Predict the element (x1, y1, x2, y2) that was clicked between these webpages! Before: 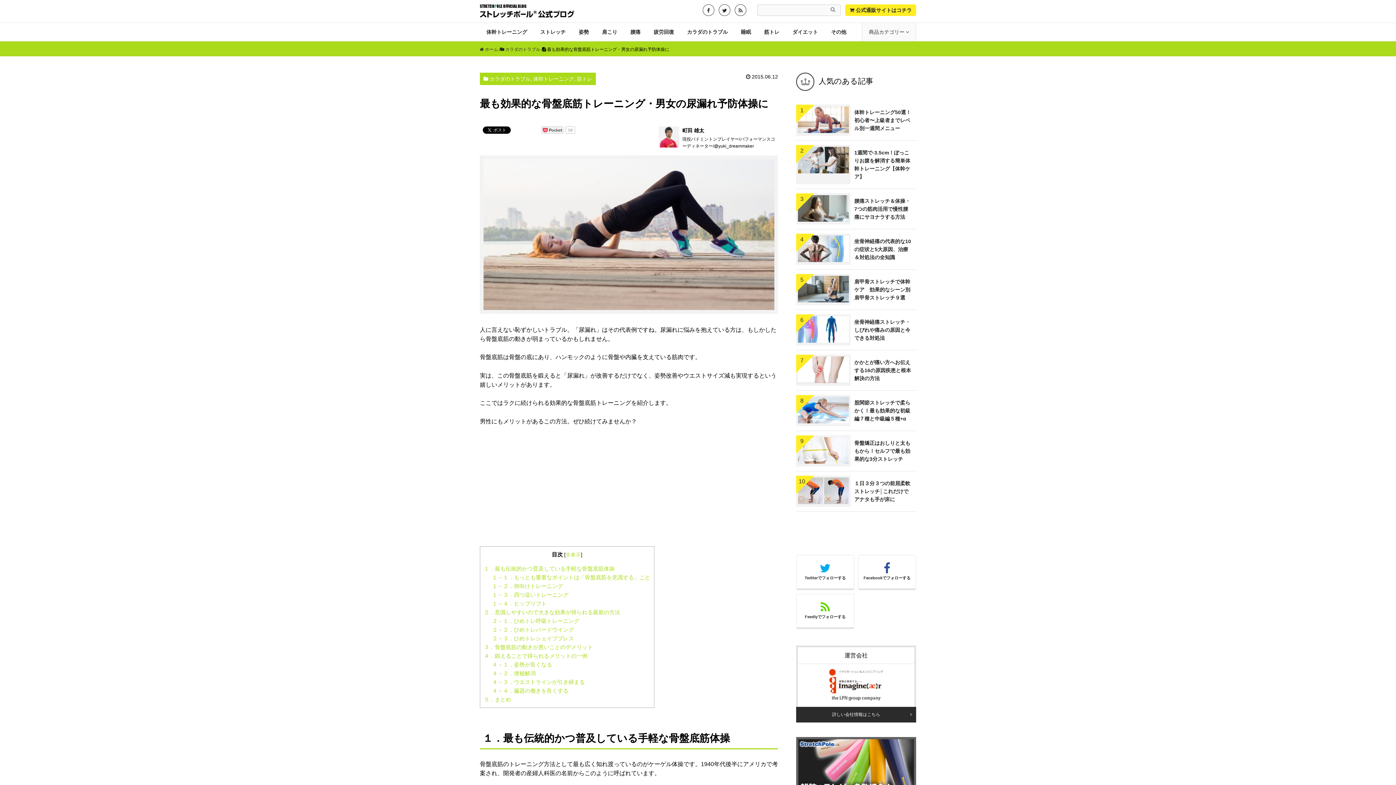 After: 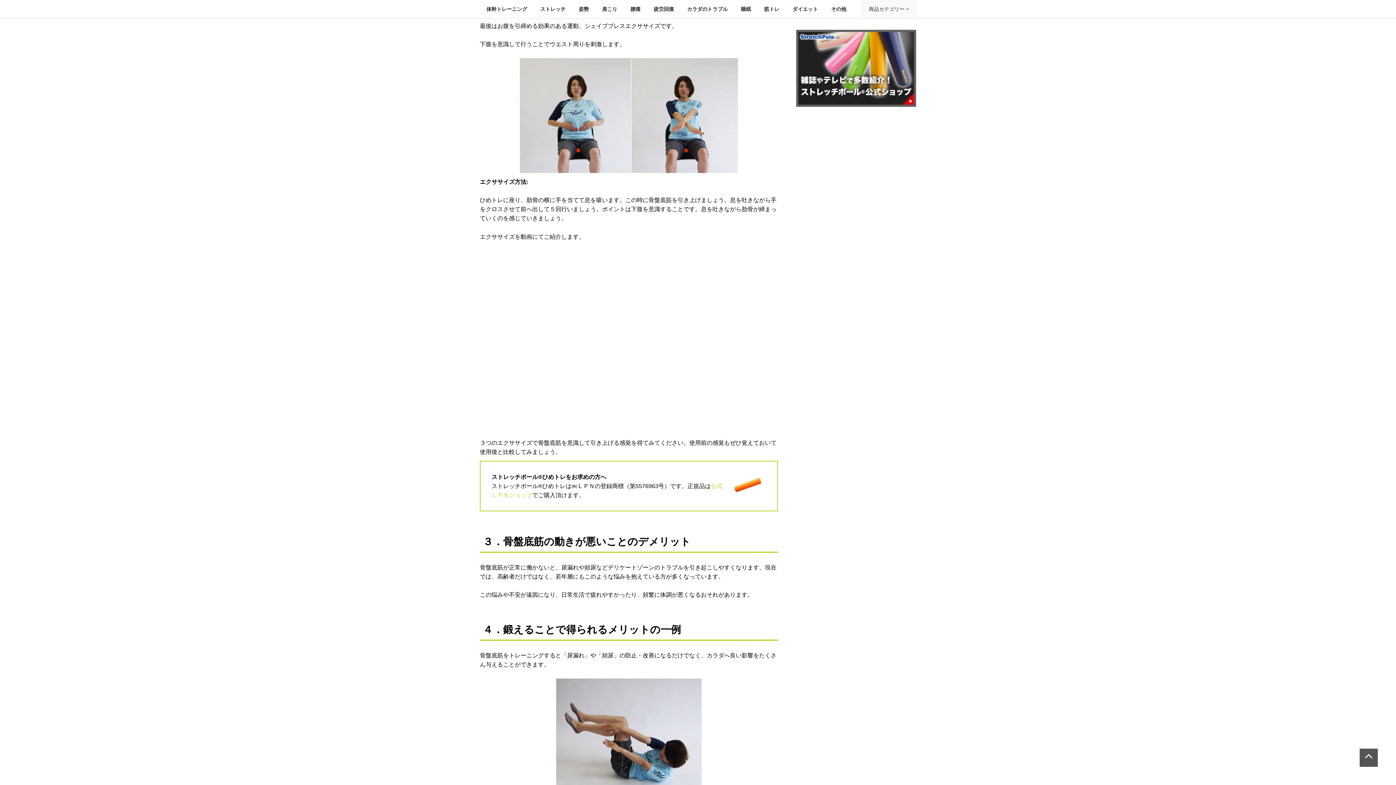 Action: bbox: (492, 635, 574, 641) label: ２－３．ひめトレシェイプブレス